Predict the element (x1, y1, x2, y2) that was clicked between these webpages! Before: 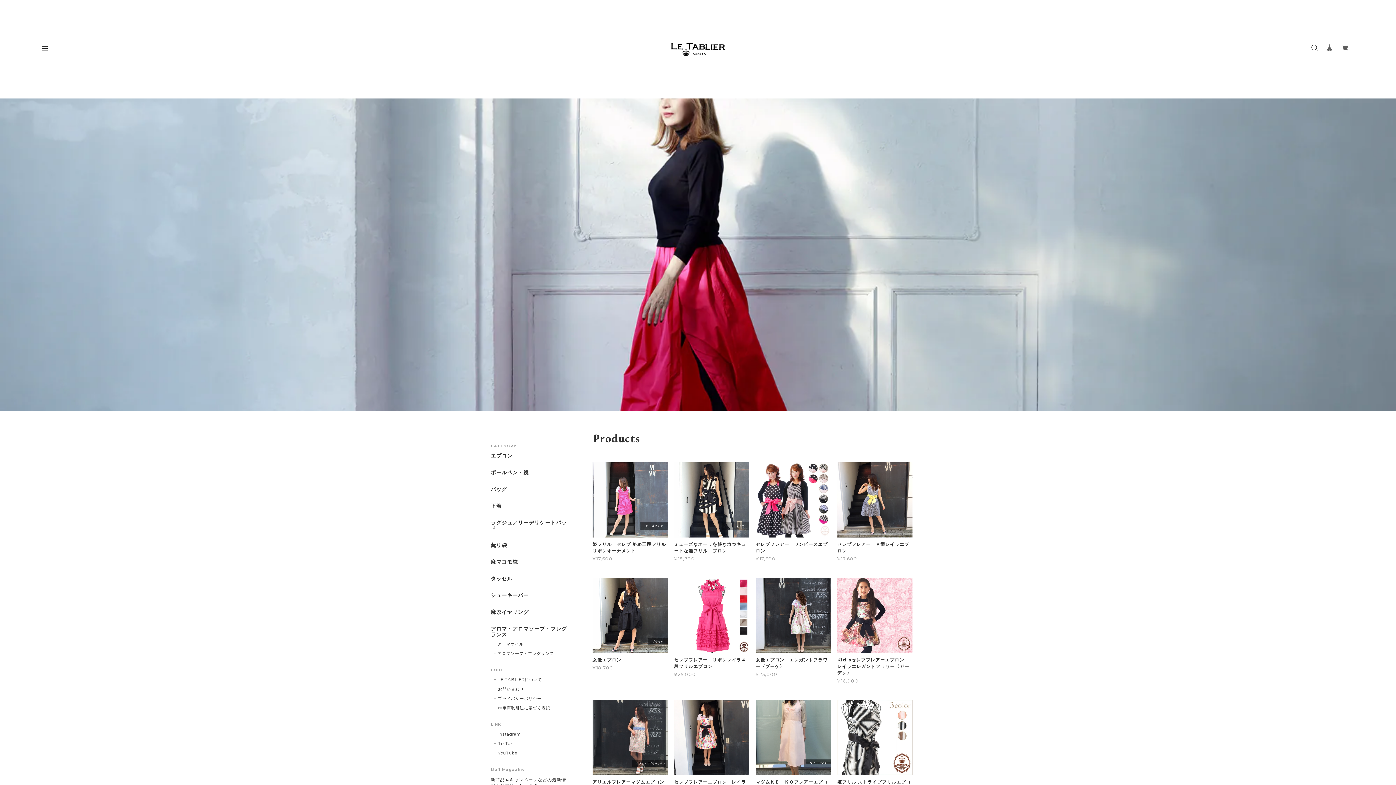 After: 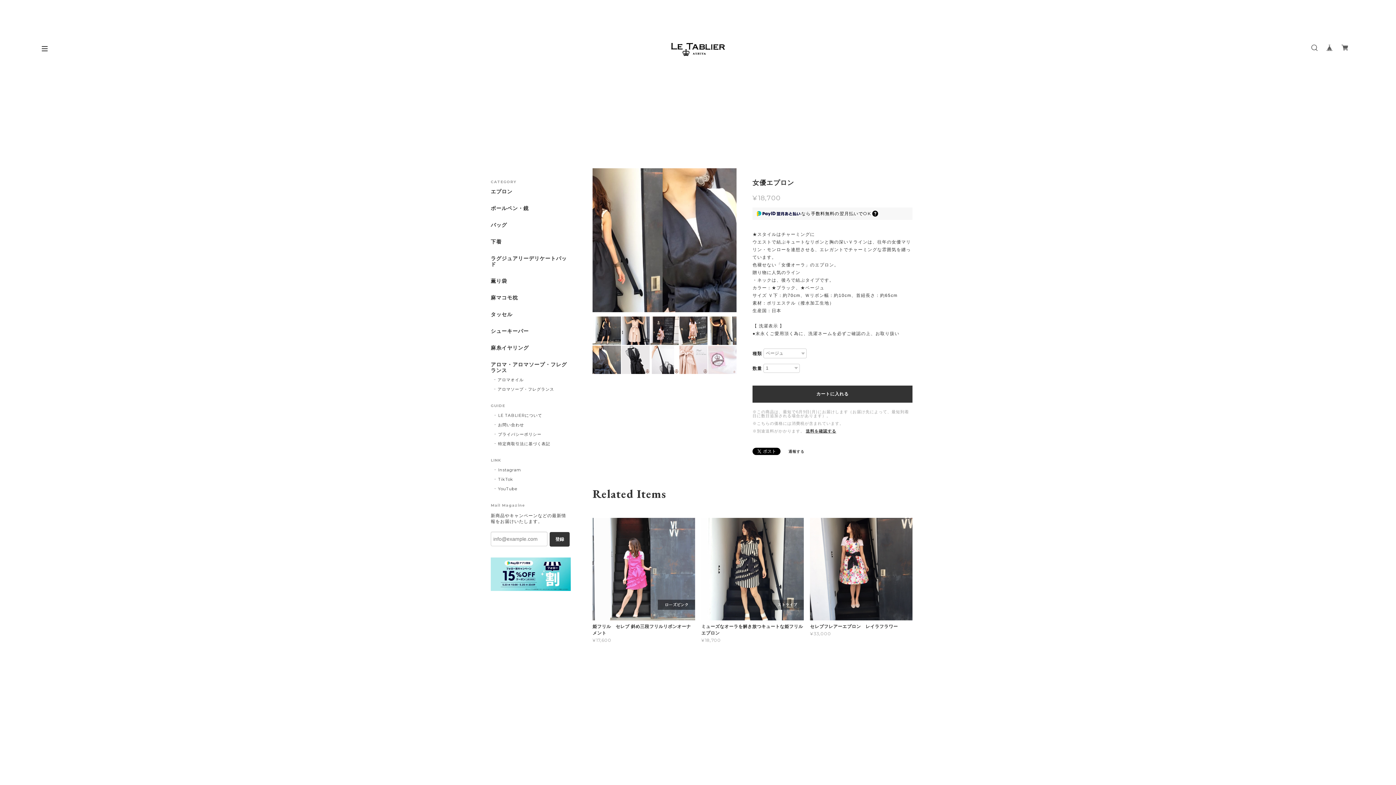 Action: bbox: (592, 578, 667, 653)